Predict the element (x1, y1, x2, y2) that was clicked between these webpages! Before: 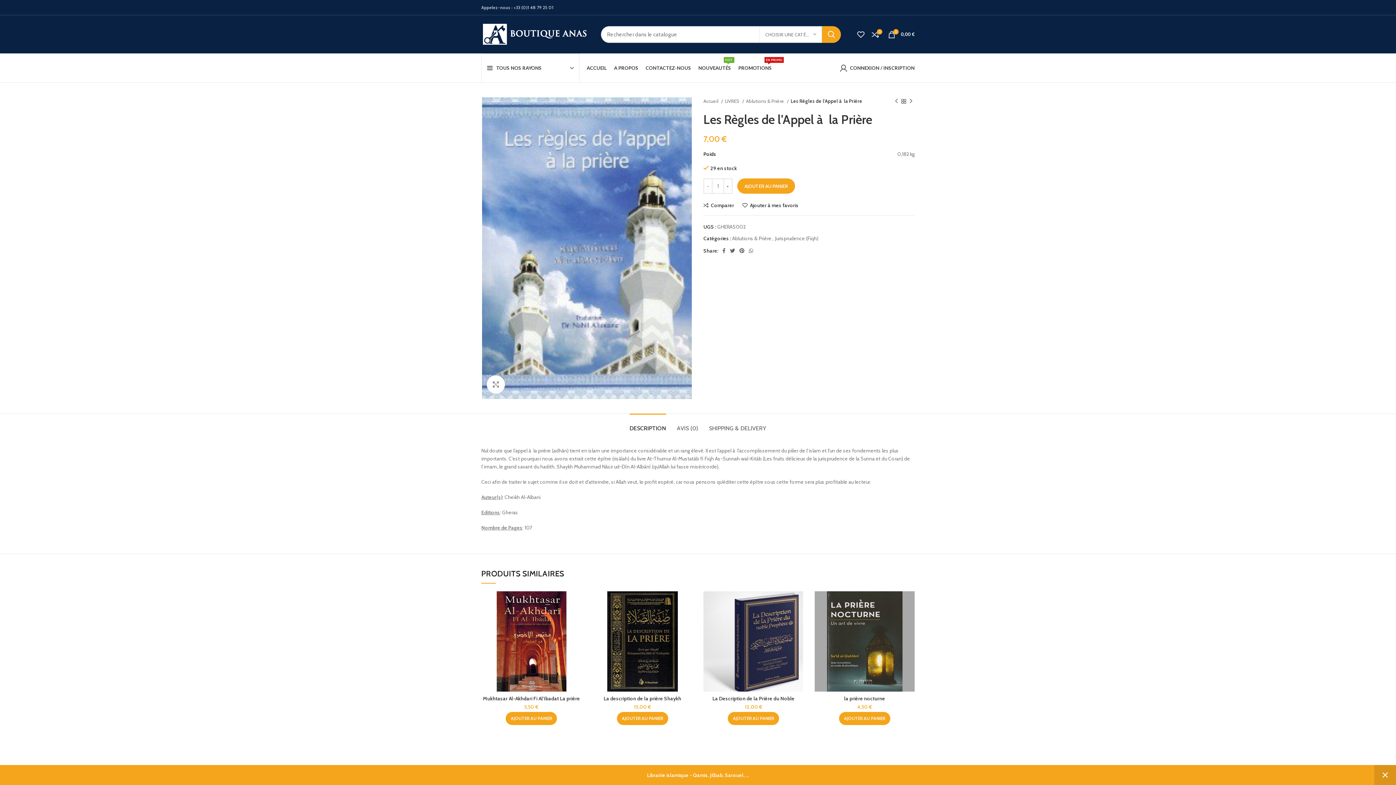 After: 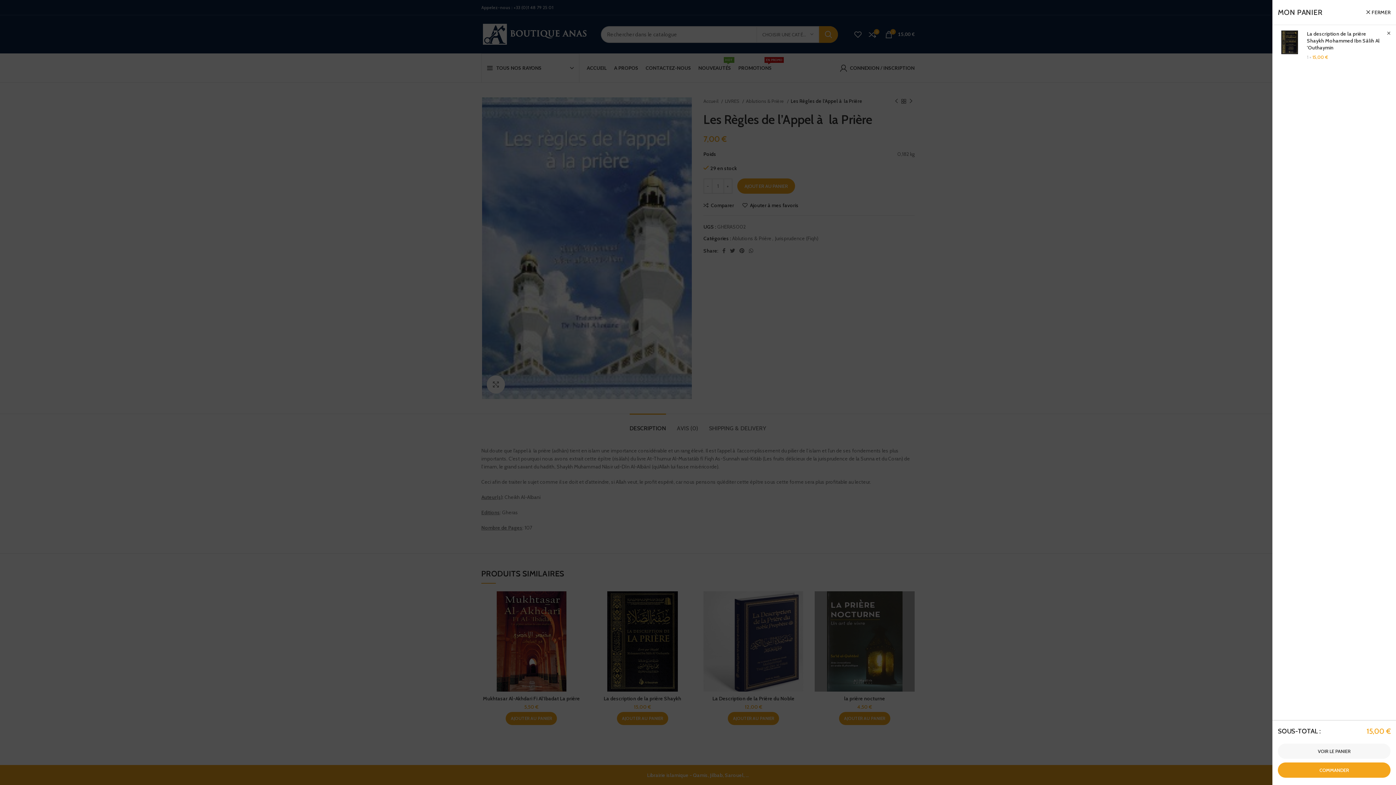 Action: label: Ajouter au panier : “La description de la prière Shaykh Mohammed Ibn Sâlih Al 'Outhaymin” bbox: (617, 712, 668, 725)